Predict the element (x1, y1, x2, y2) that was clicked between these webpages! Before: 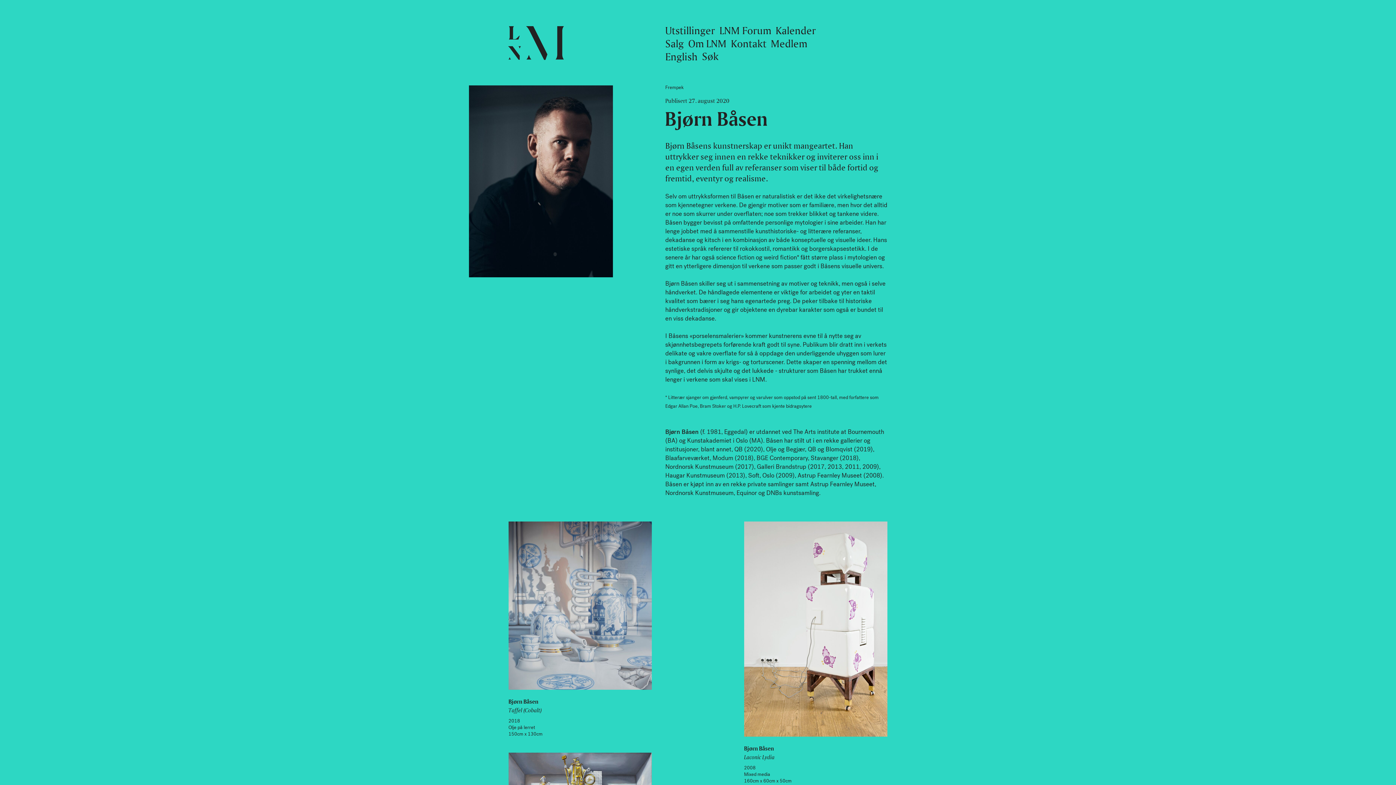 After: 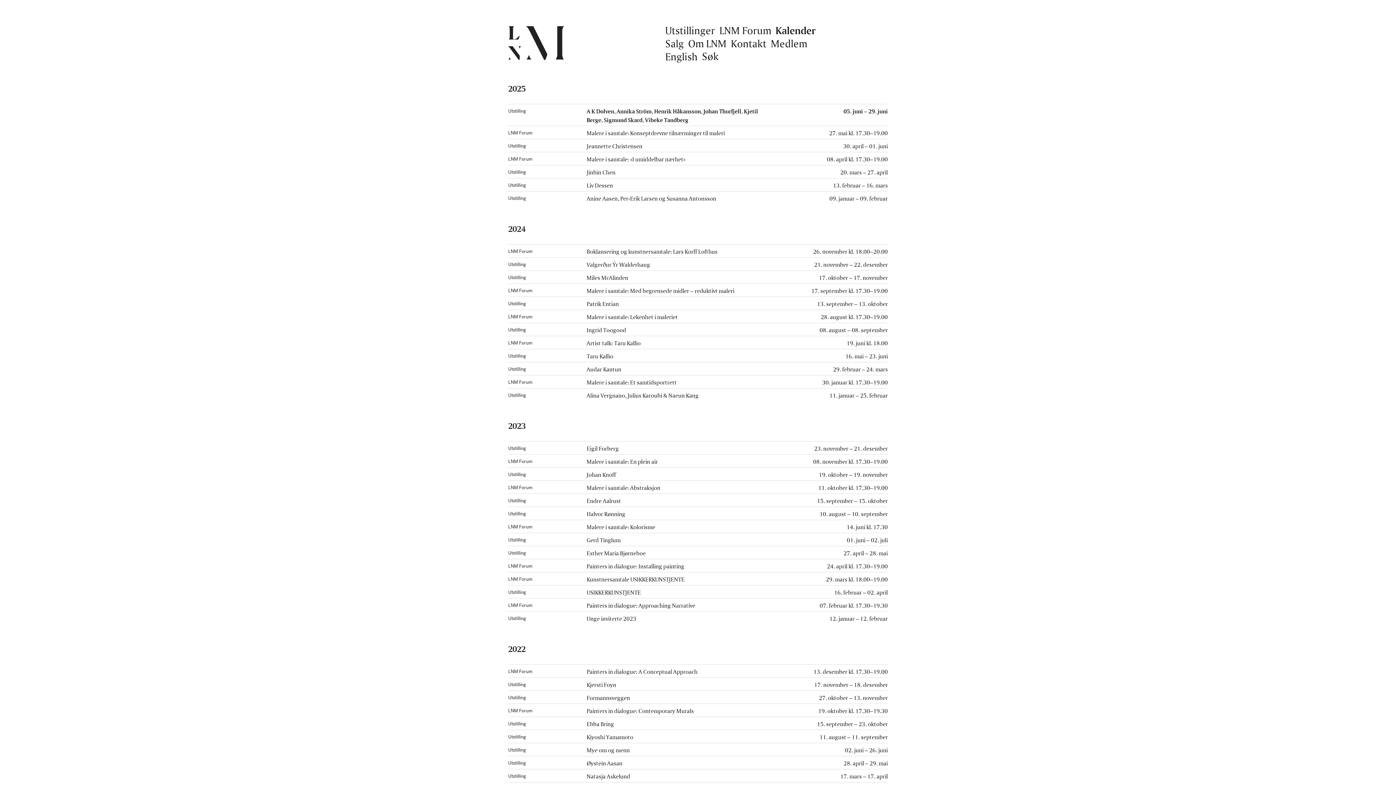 Action: bbox: (775, 24, 816, 36) label: Kalender